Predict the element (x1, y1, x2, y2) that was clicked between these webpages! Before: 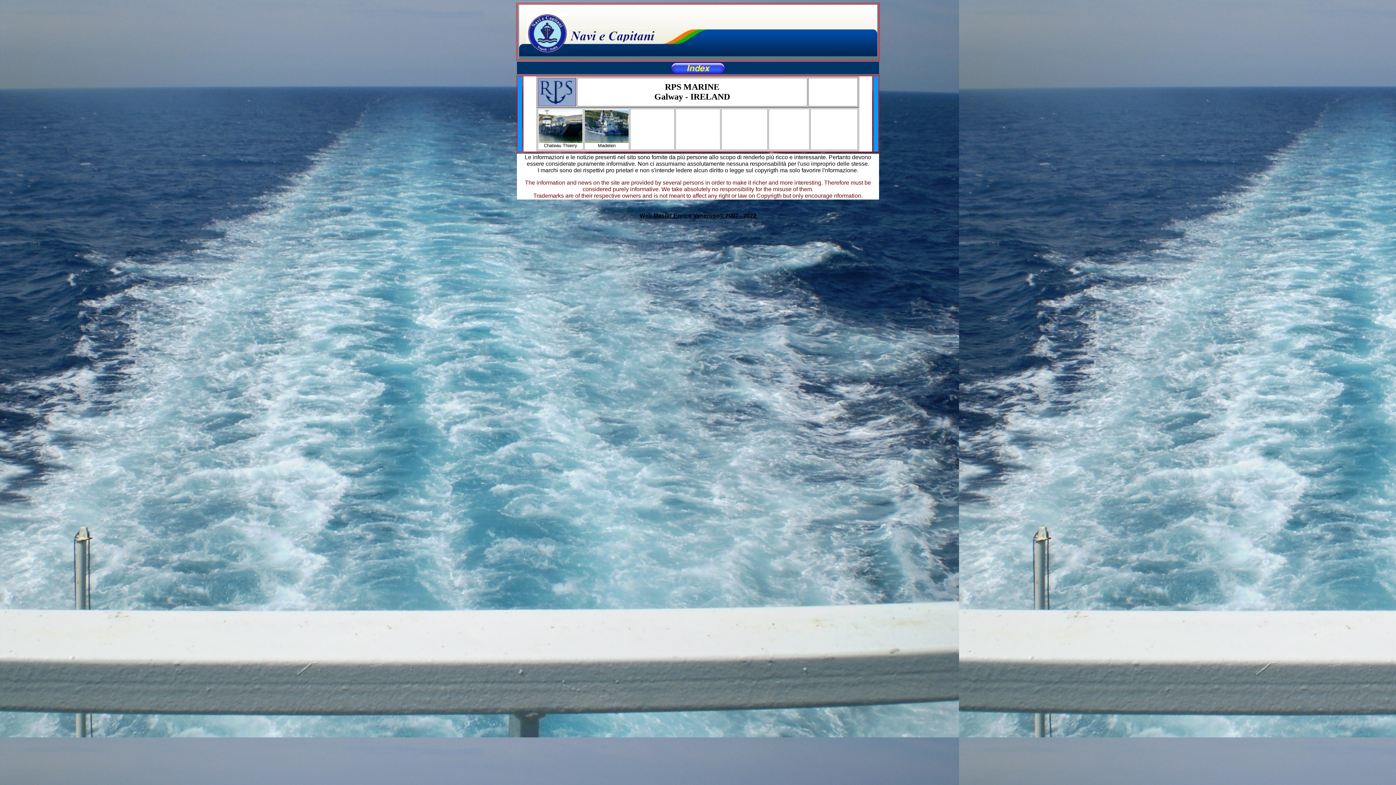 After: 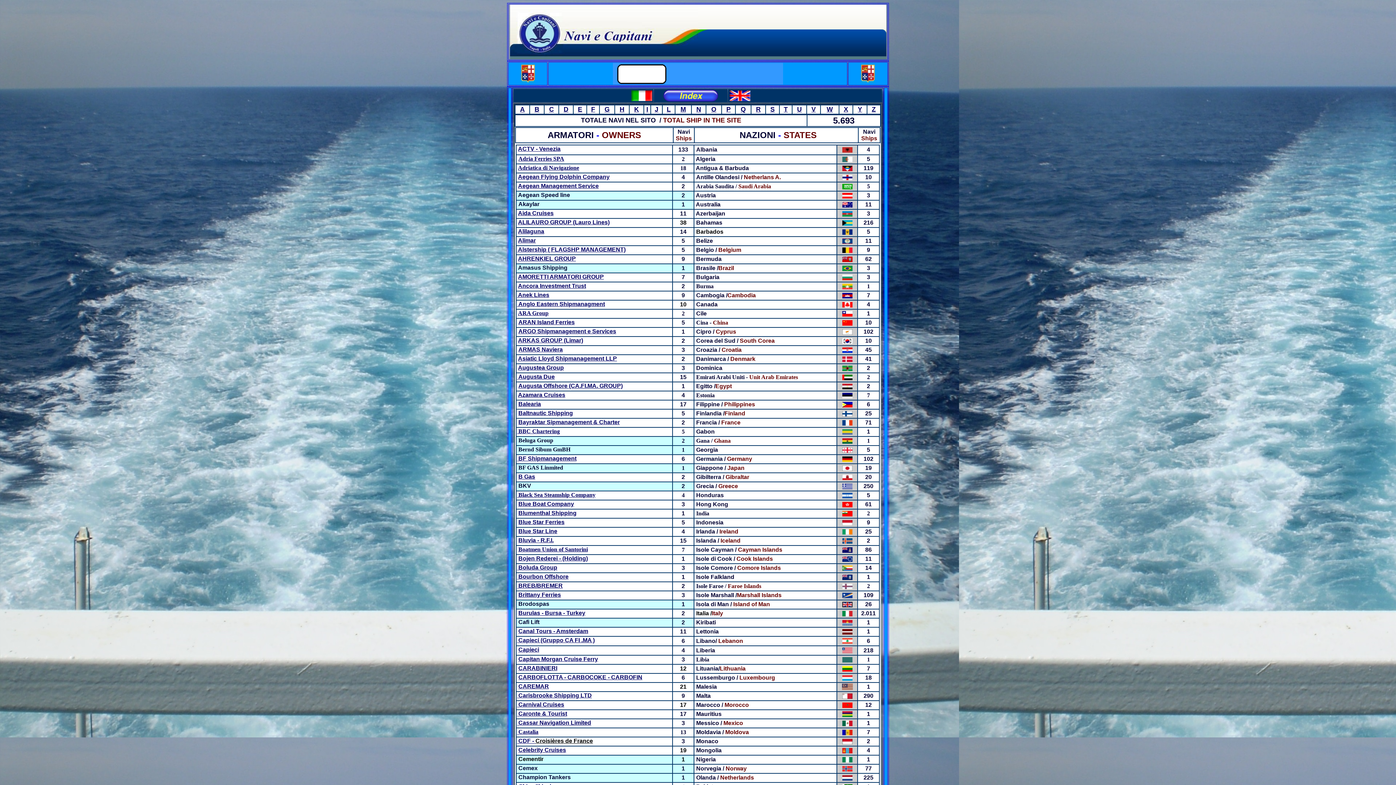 Action: bbox: (670, 68, 725, 74)